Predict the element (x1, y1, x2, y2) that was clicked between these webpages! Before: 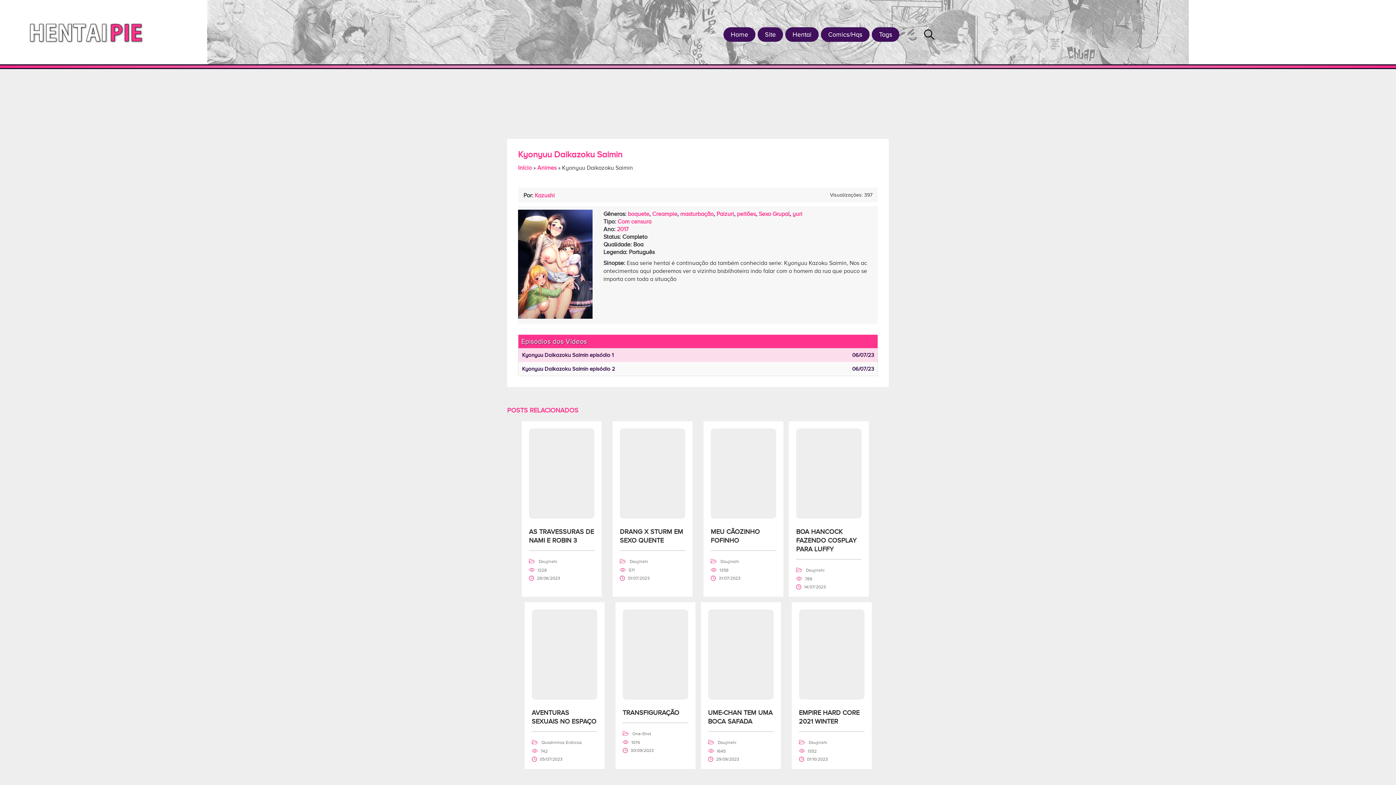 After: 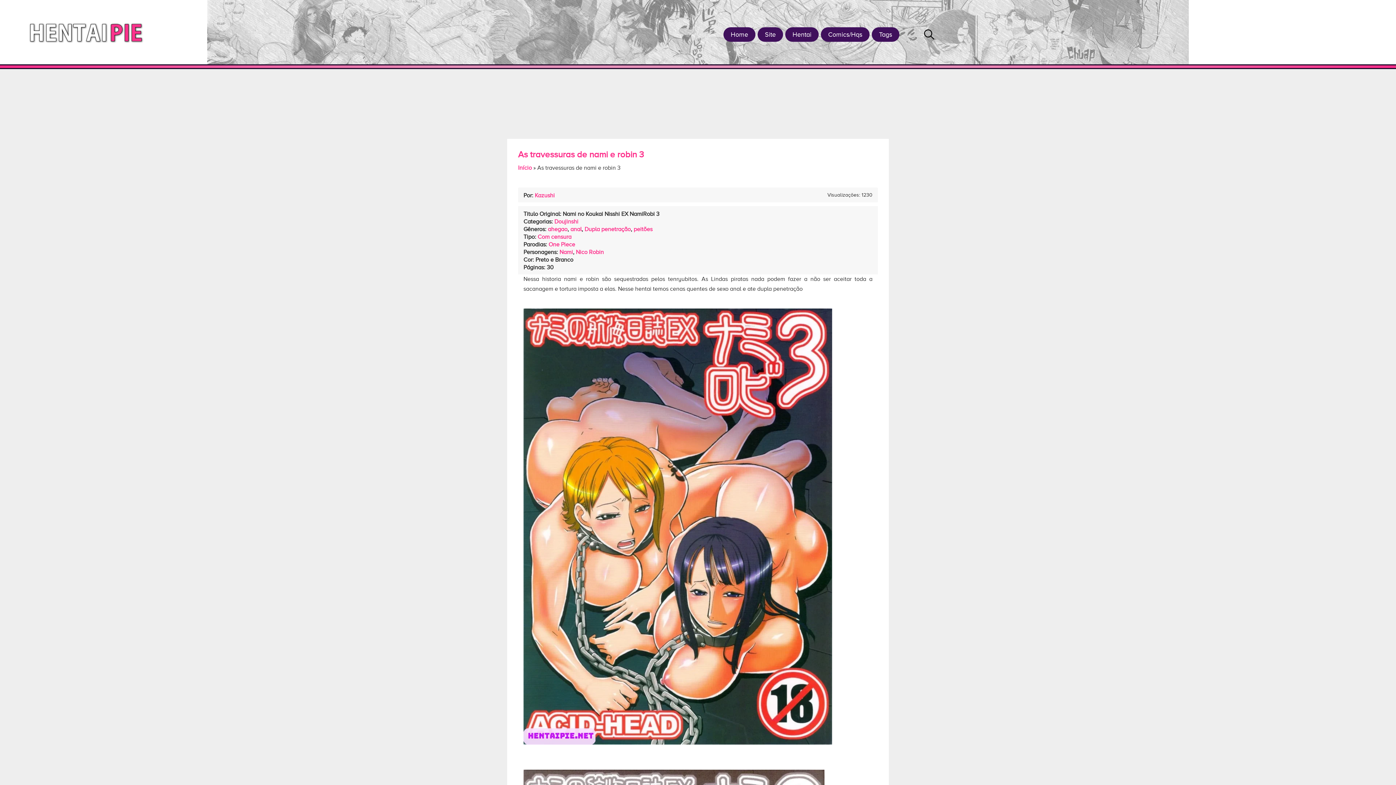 Action: bbox: (529, 513, 594, 520)